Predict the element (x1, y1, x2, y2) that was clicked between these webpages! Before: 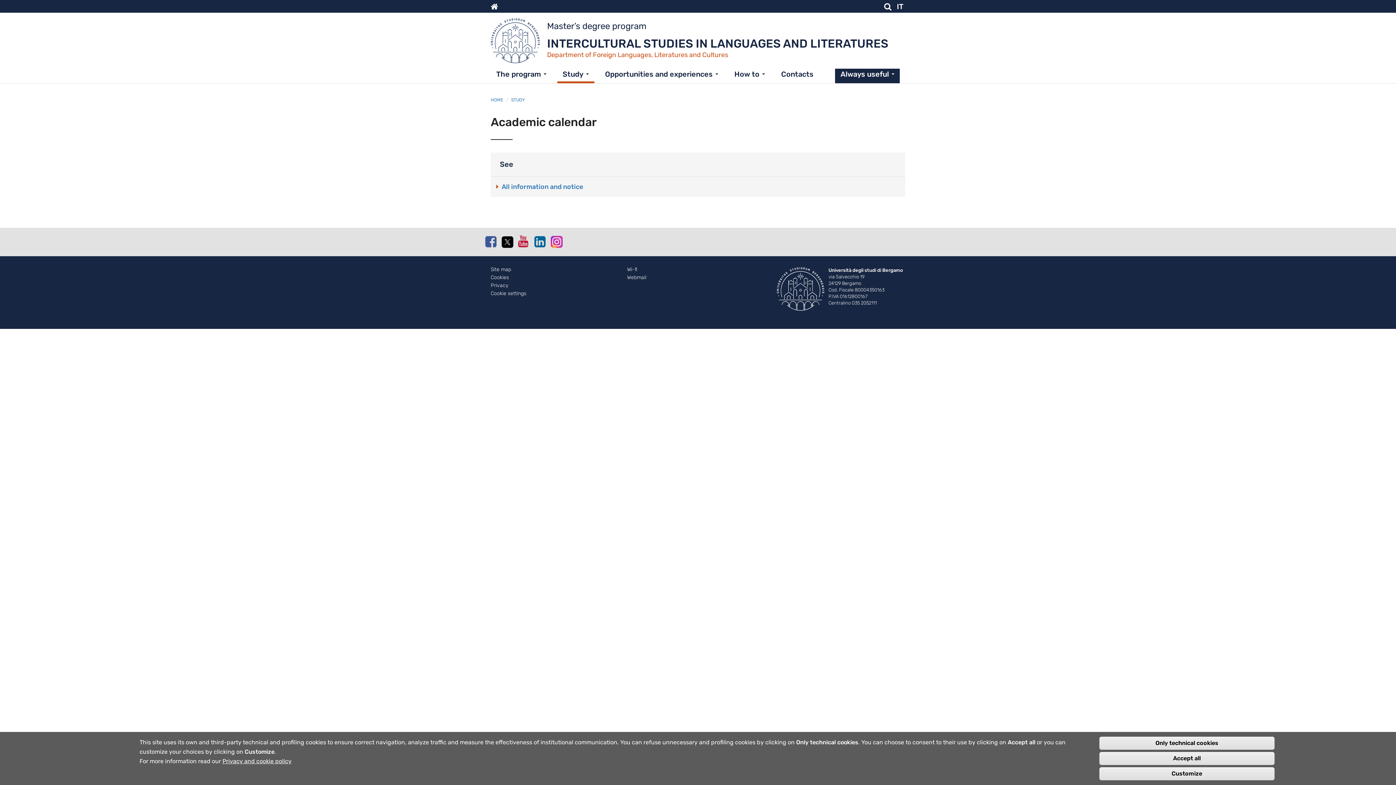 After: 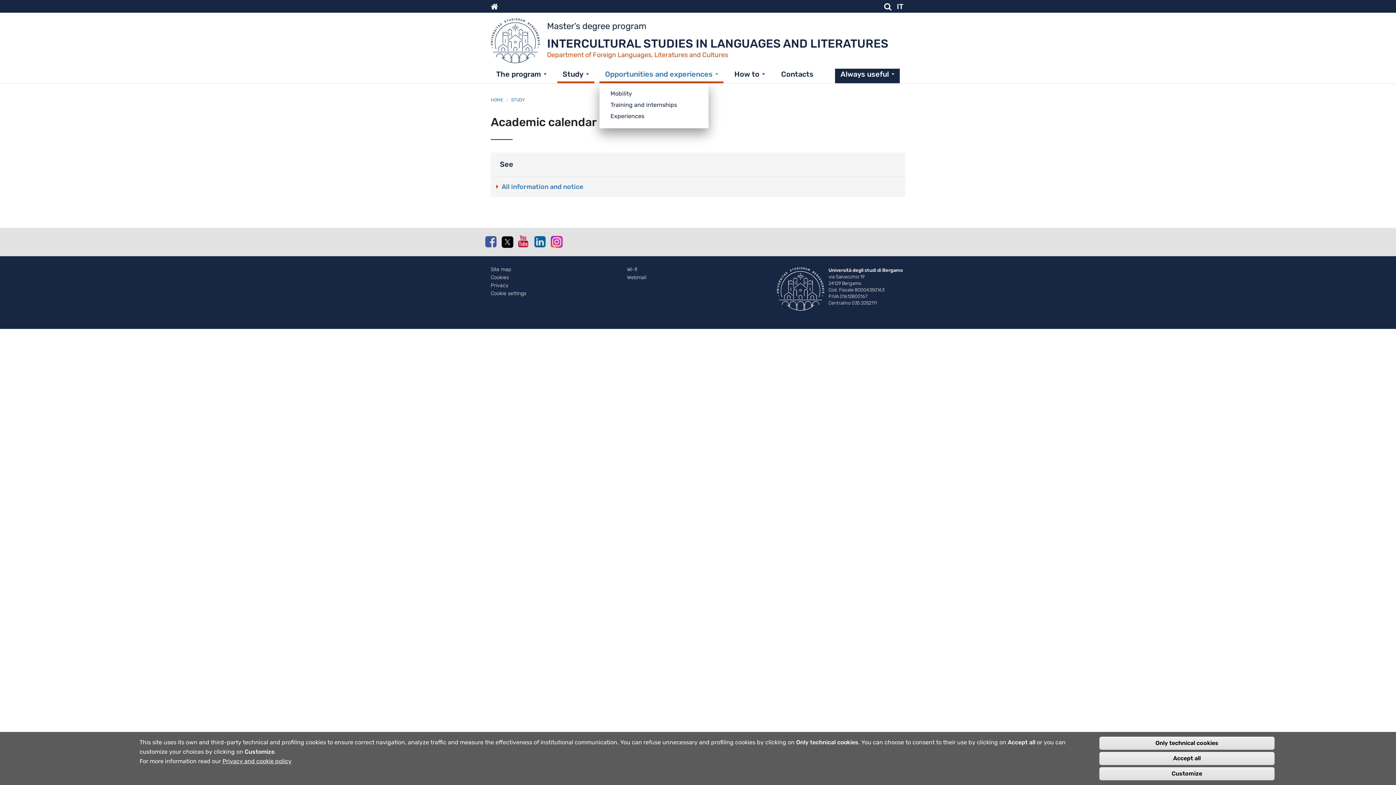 Action: bbox: (599, 65, 723, 83) label: Opportunities and experiences